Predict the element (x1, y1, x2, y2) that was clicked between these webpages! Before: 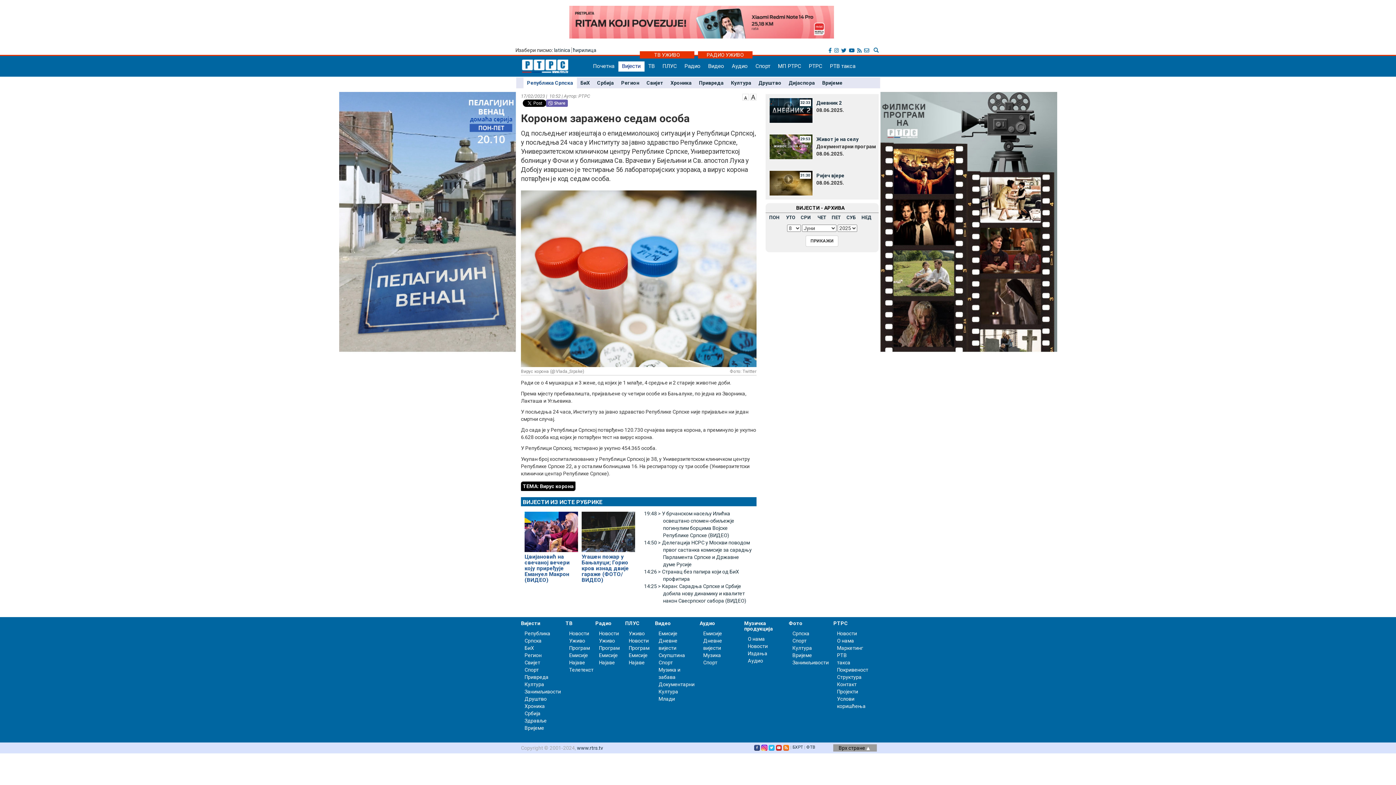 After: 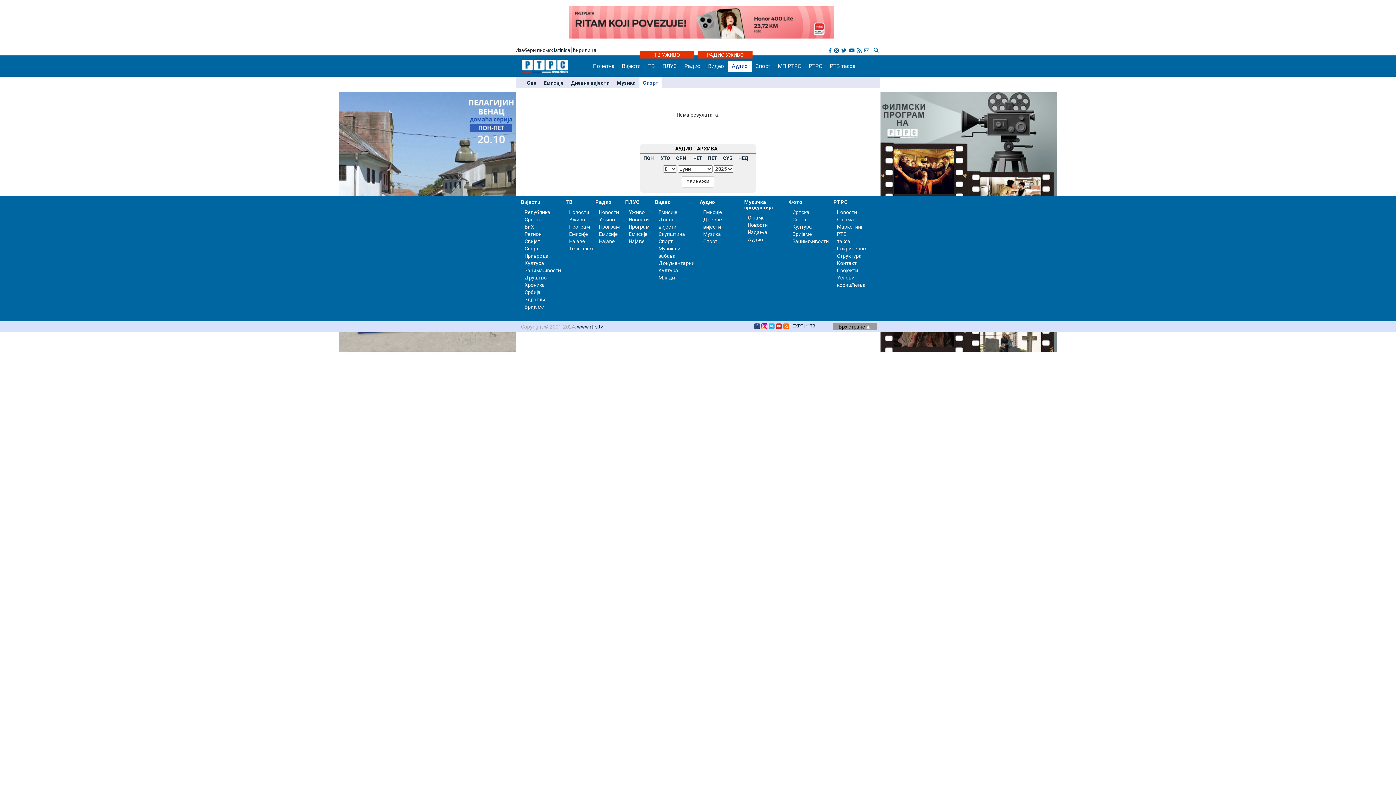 Action: bbox: (703, 660, 717, 665) label: Спорт